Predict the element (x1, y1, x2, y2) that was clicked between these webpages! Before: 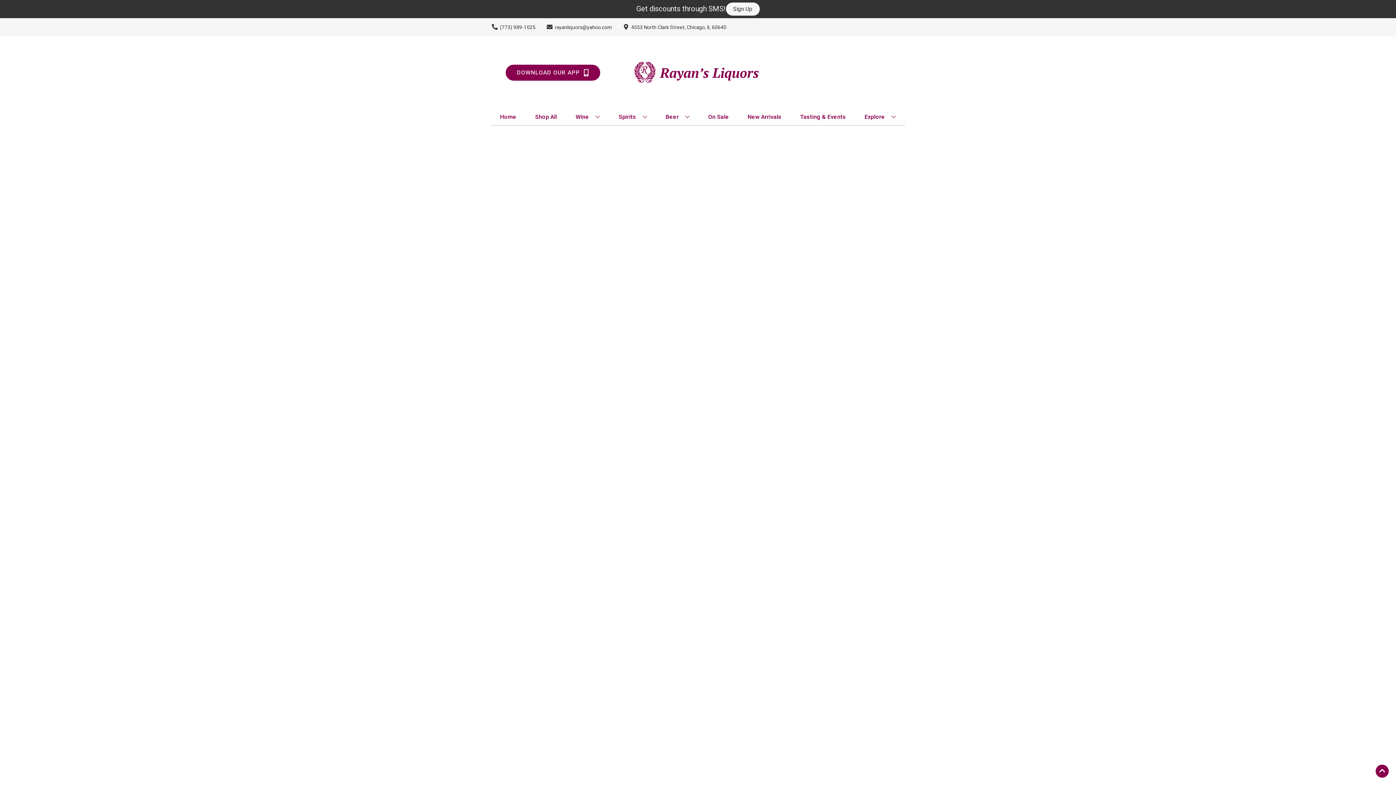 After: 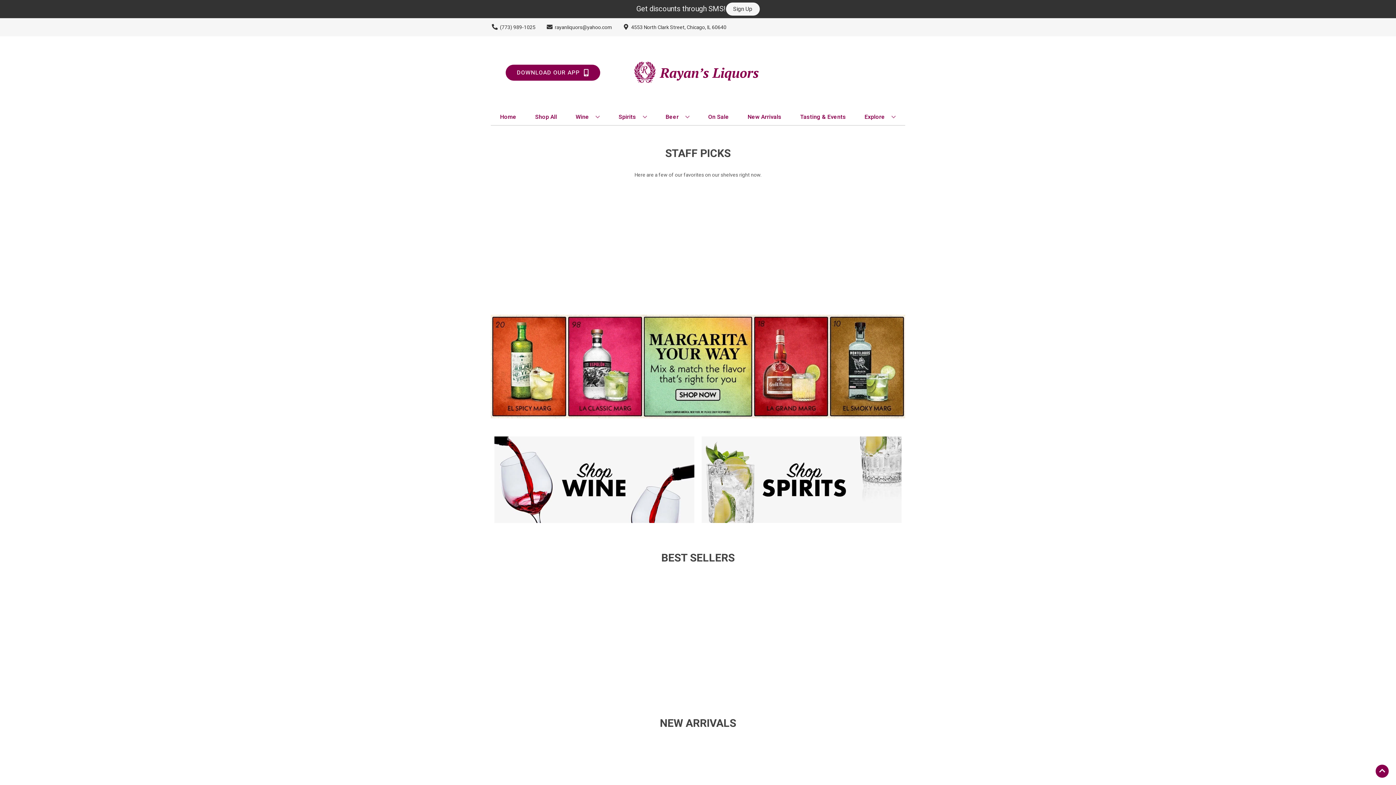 Action: bbox: (625, 36, 770, 109)